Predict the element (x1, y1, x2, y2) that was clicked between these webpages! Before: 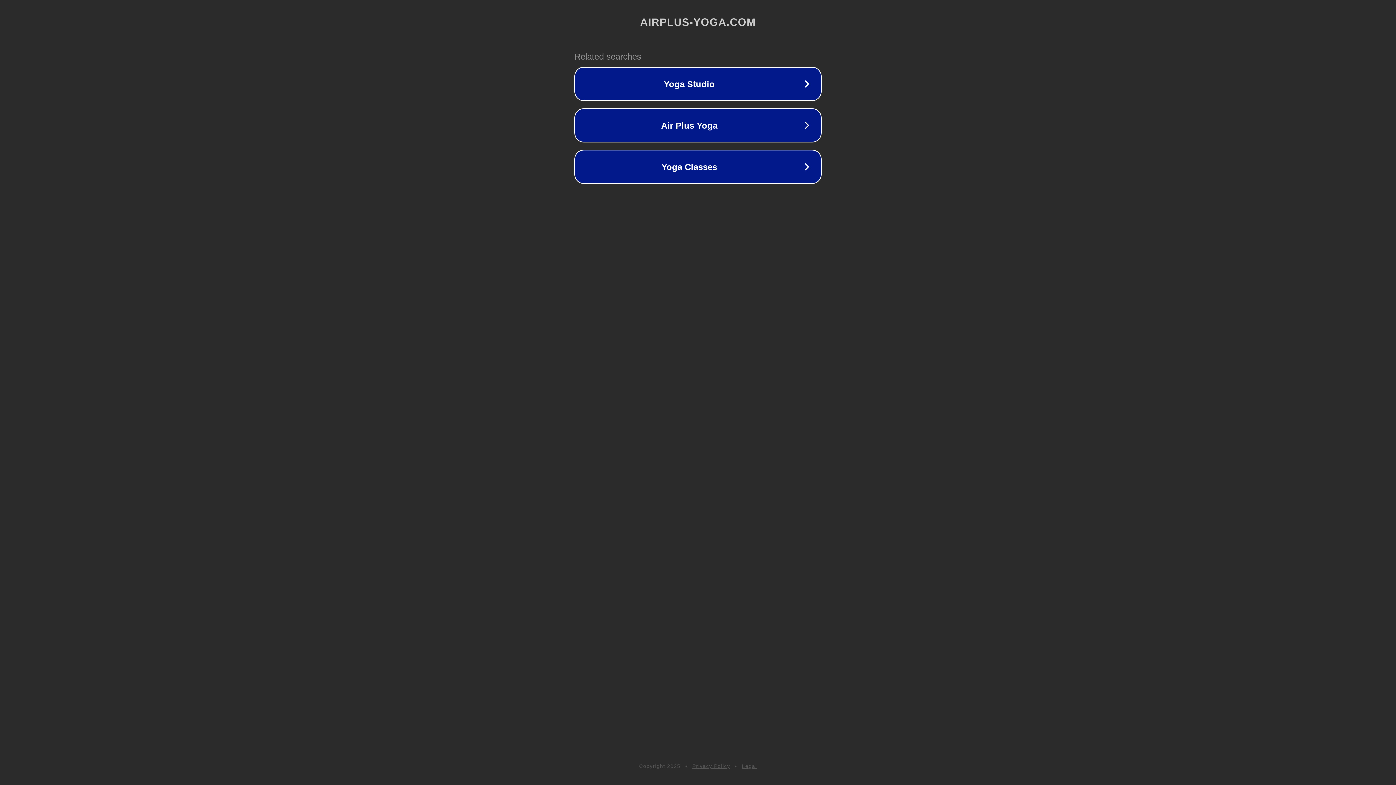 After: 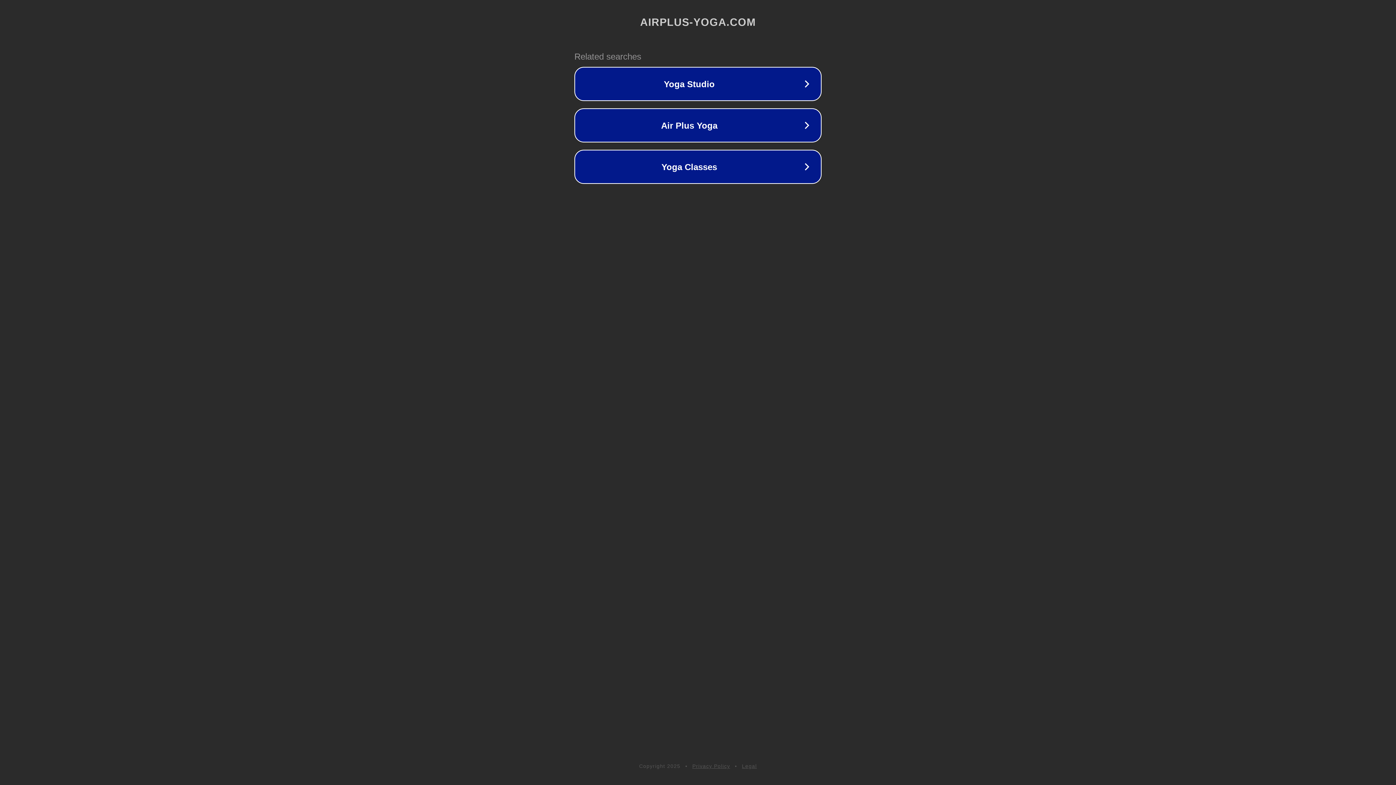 Action: label: Legal bbox: (742, 763, 757, 769)